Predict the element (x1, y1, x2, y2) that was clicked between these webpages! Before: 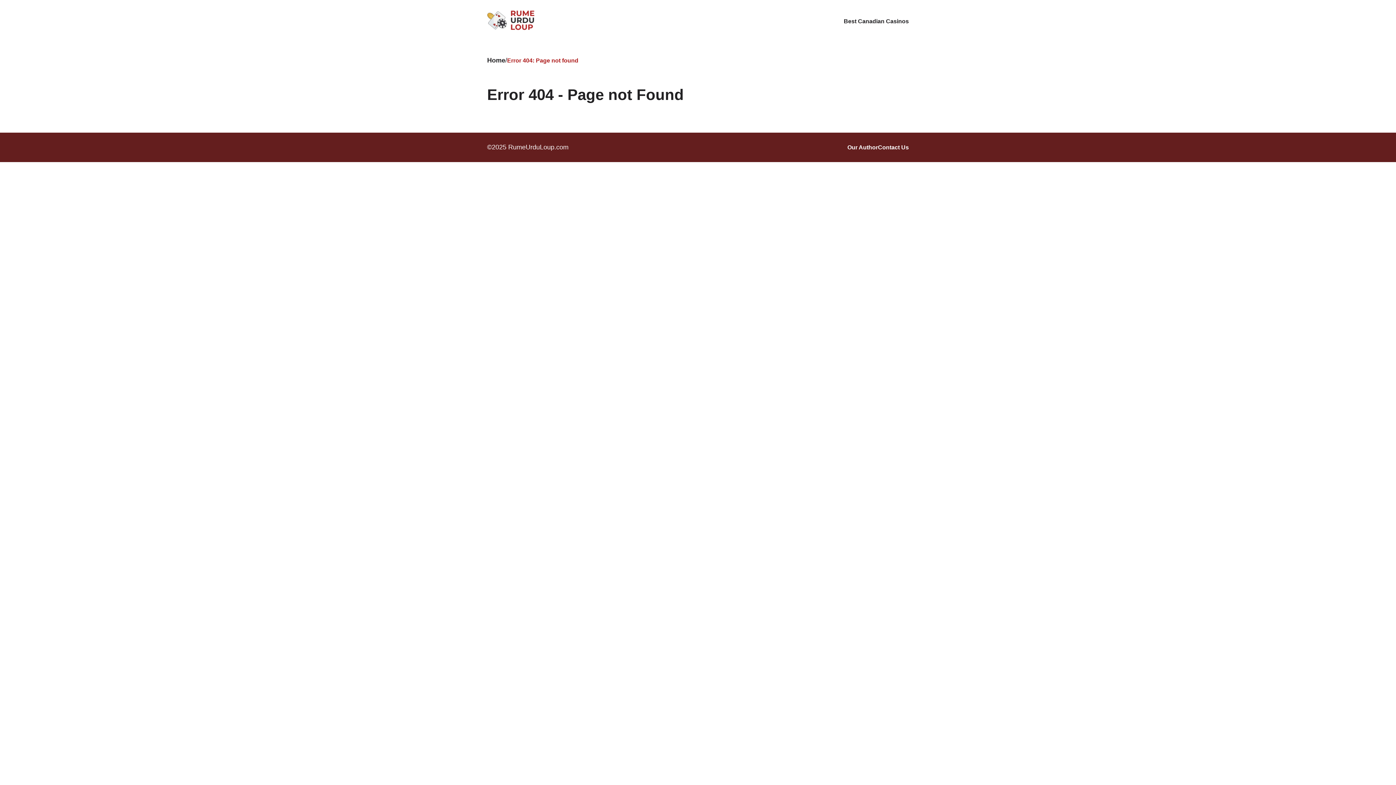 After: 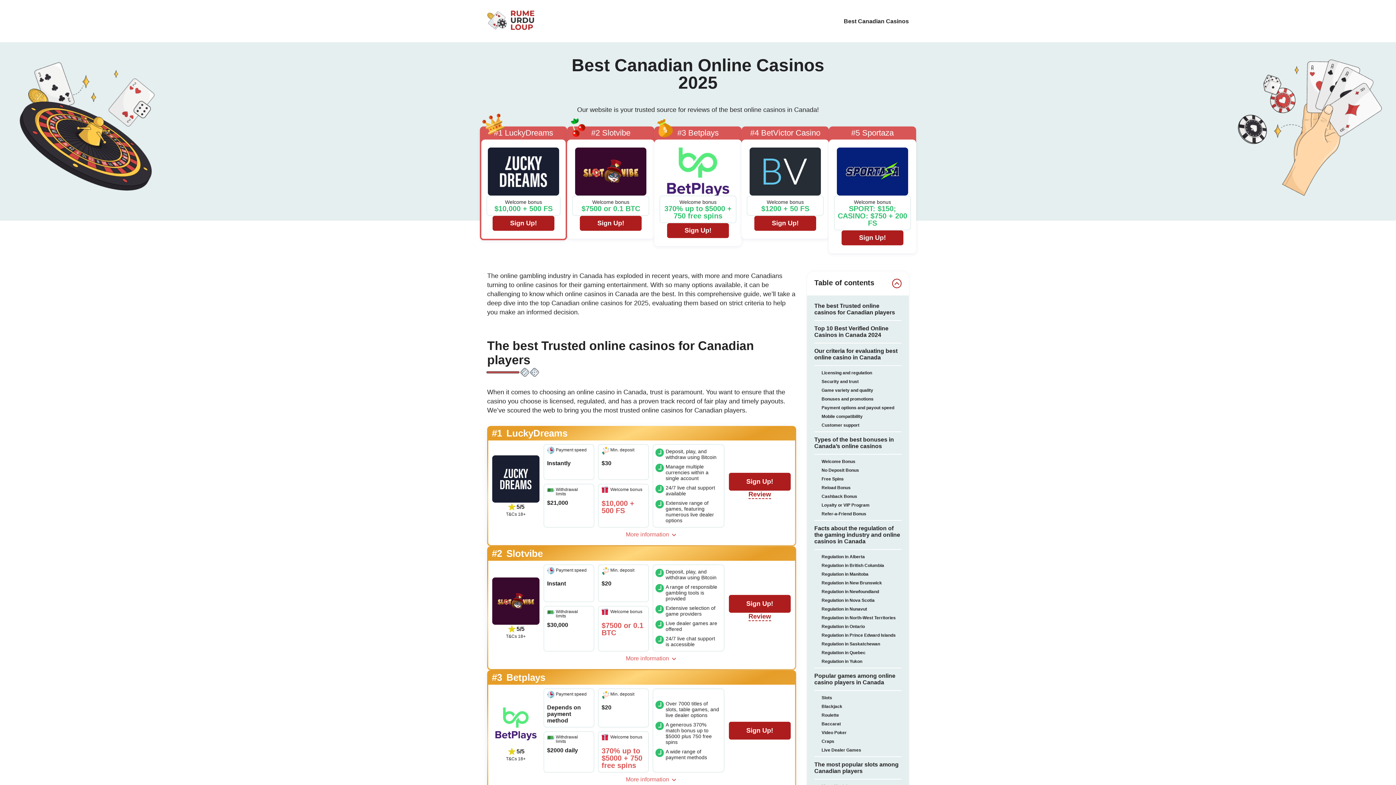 Action: label: Home bbox: (487, 56, 505, 64)